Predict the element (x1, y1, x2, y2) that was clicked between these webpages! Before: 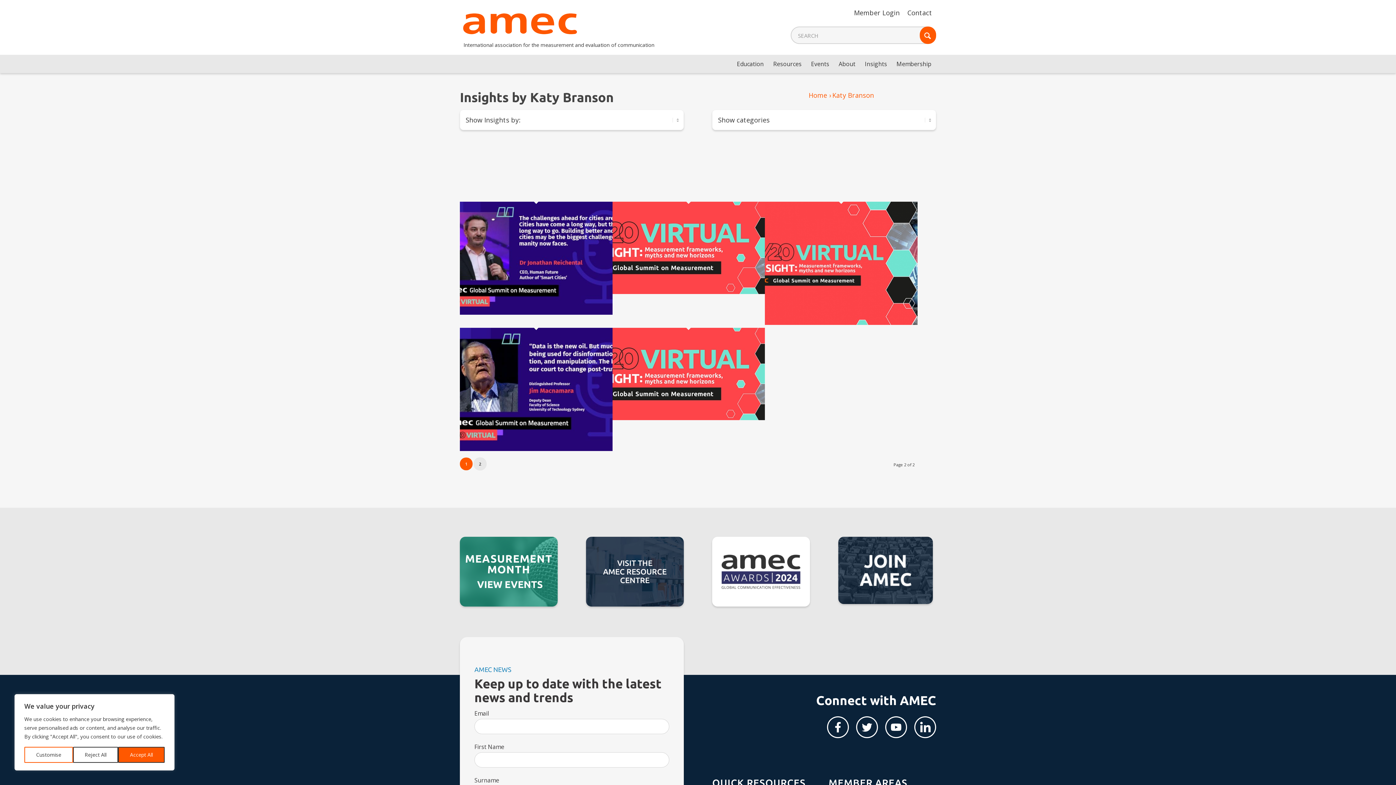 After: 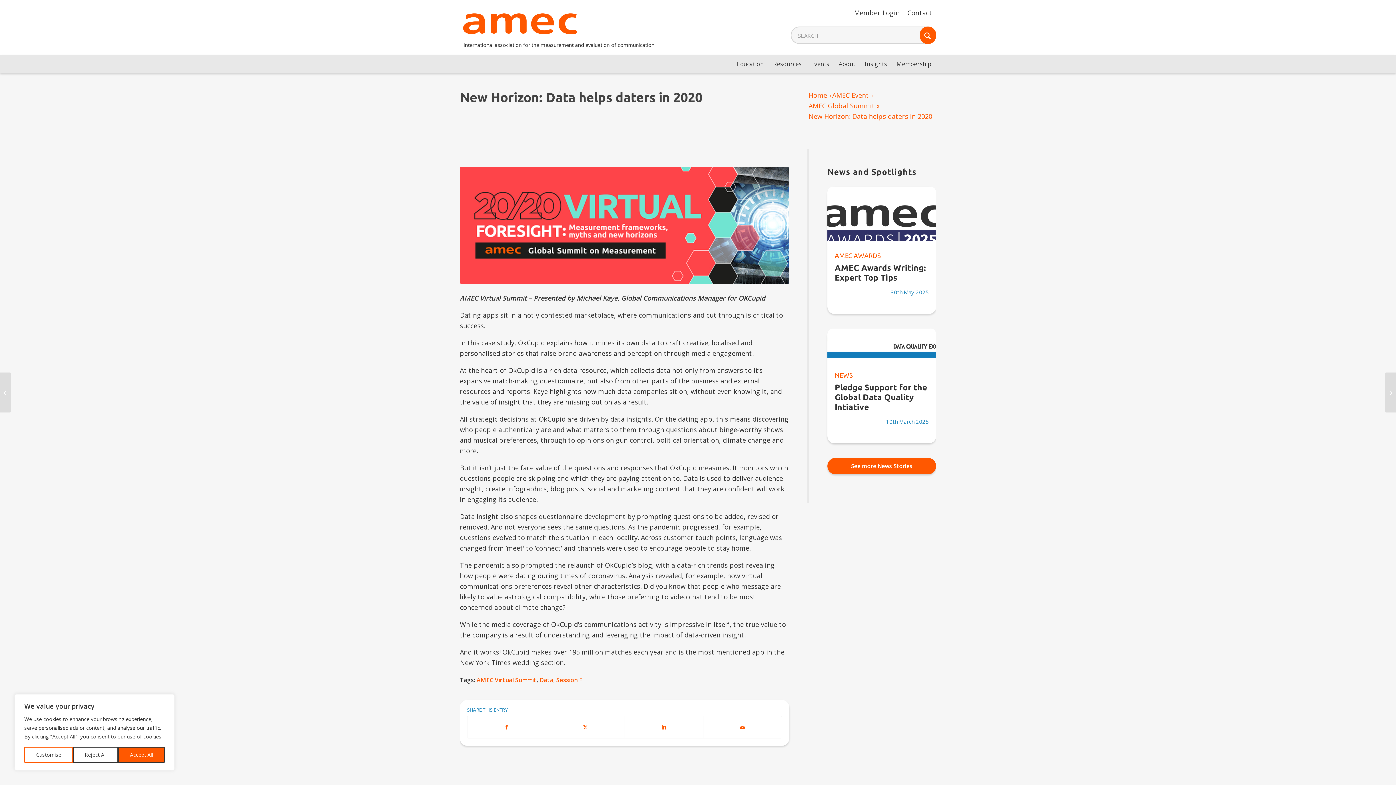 Action: bbox: (612, 413, 765, 422)